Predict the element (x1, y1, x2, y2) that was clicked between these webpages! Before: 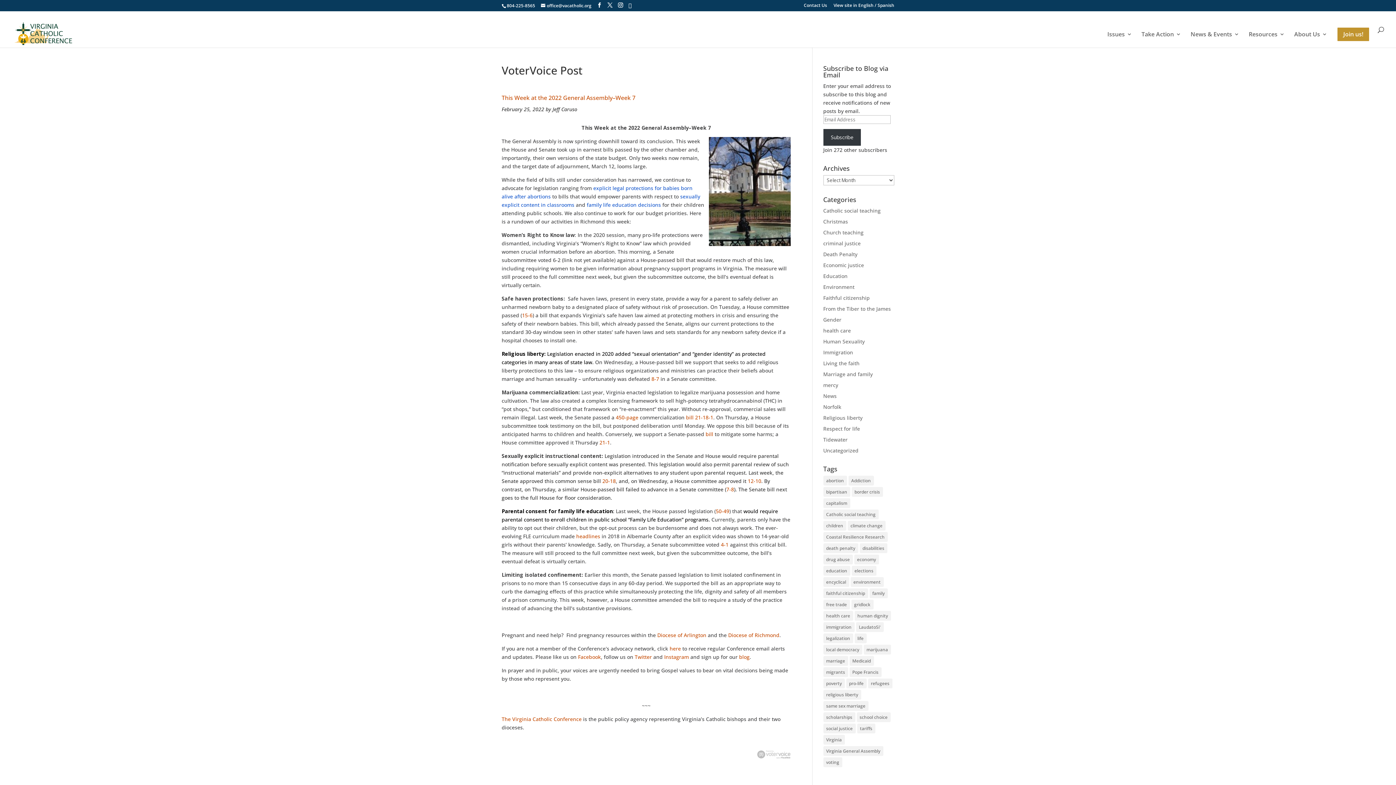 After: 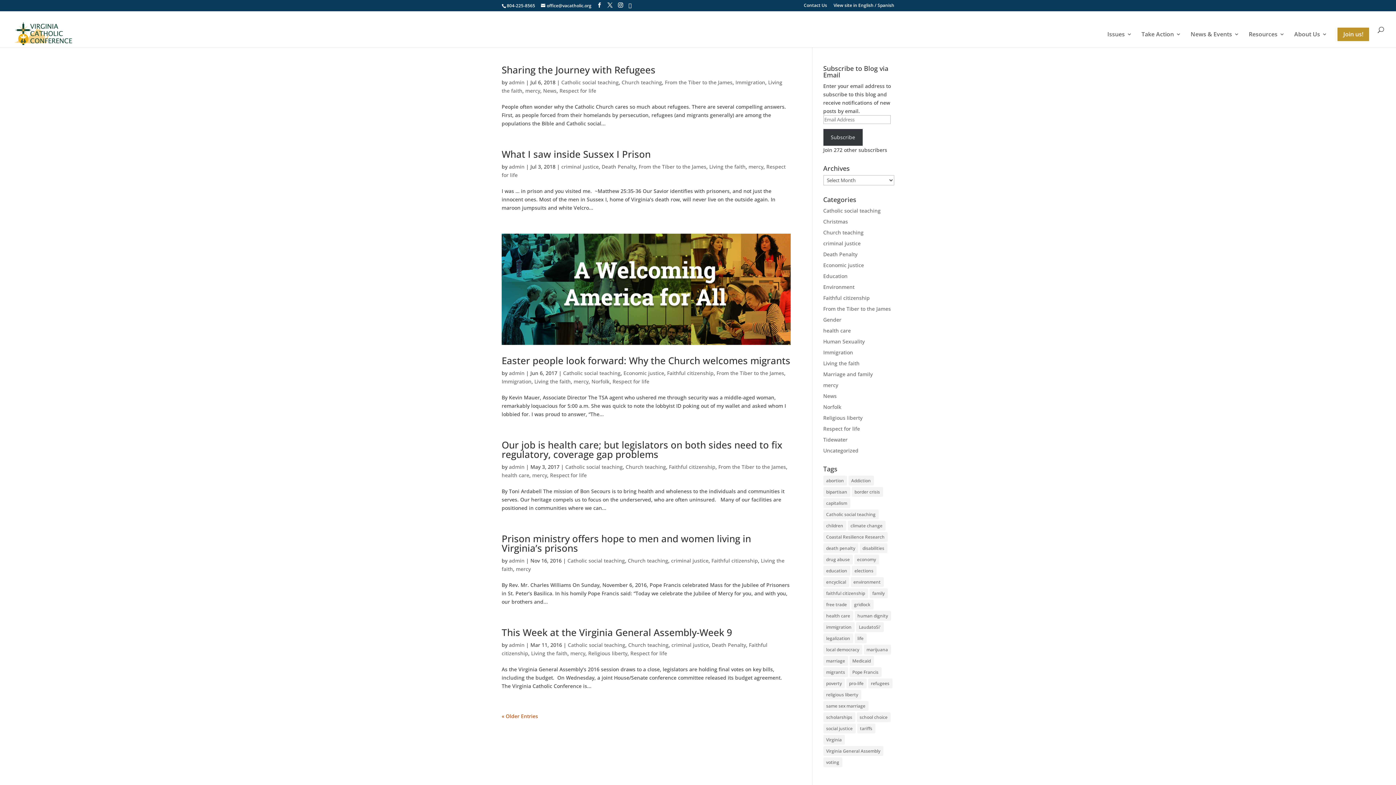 Action: label: mercy bbox: (823, 381, 838, 388)